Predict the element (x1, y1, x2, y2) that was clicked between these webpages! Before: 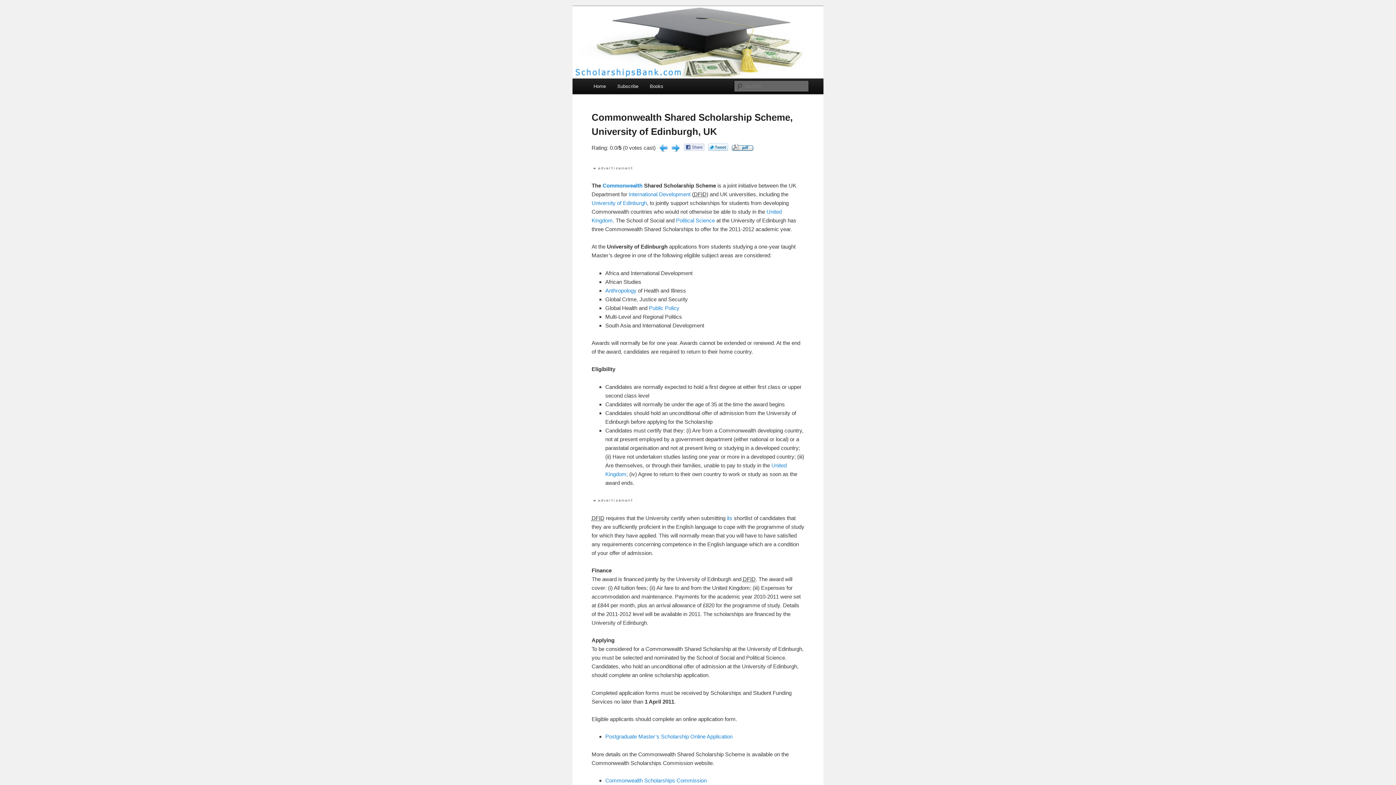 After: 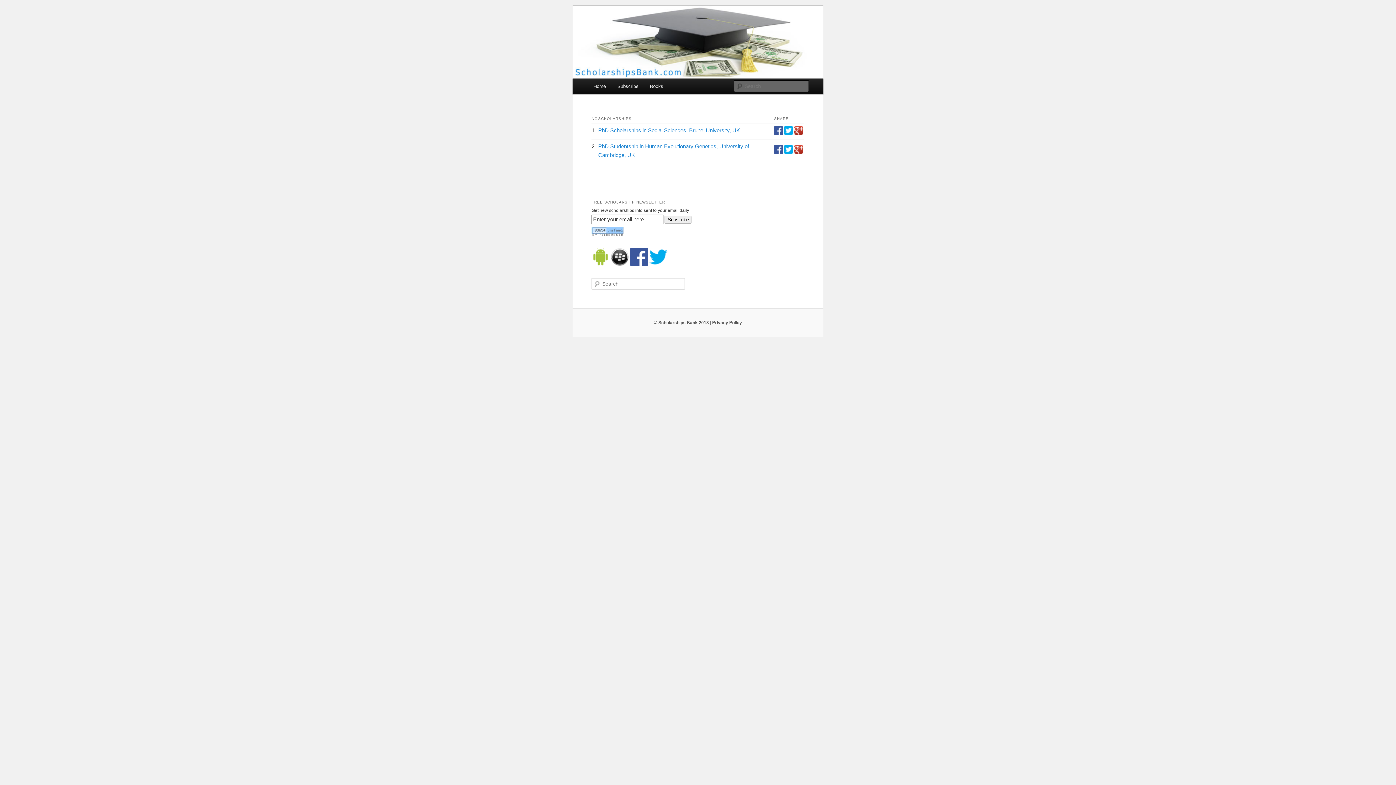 Action: label: Anthropology bbox: (605, 287, 636, 293)